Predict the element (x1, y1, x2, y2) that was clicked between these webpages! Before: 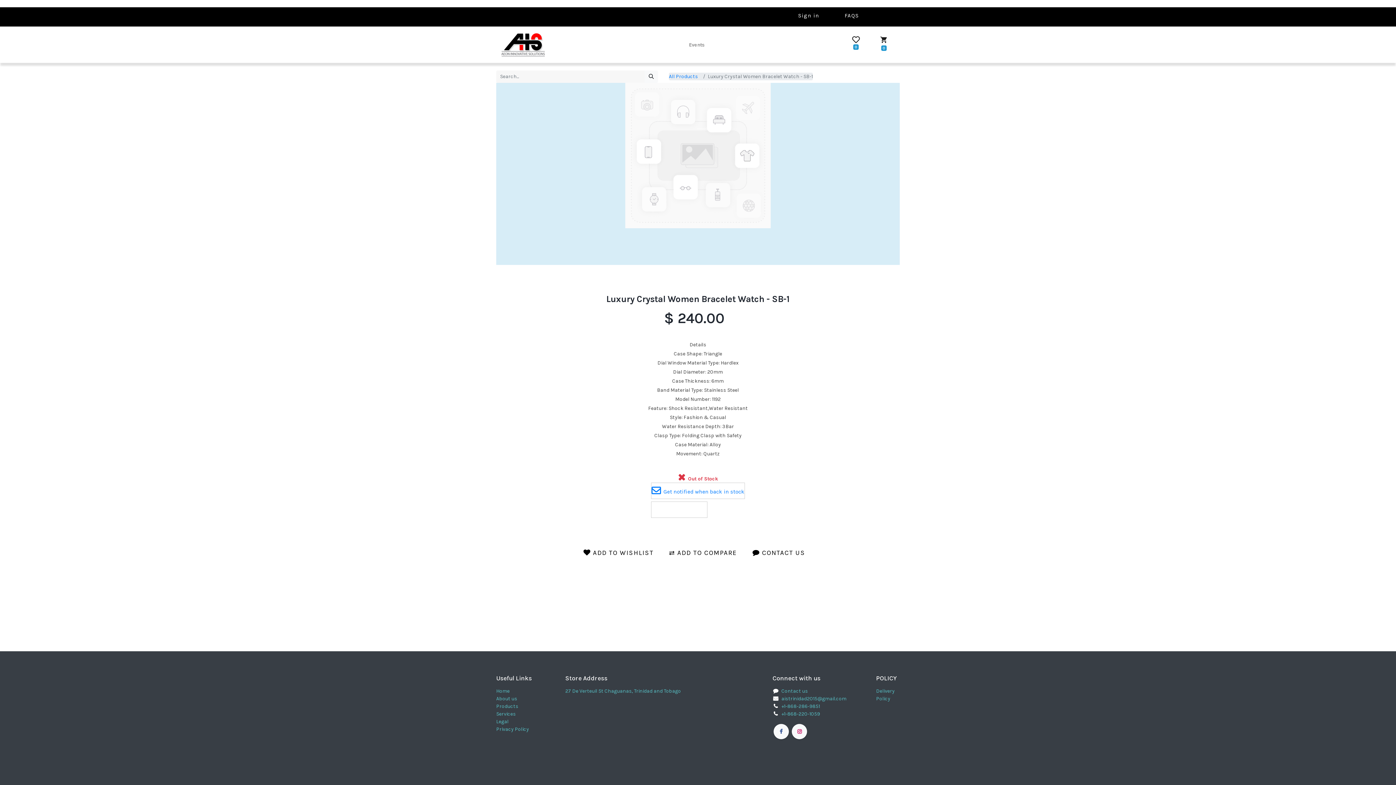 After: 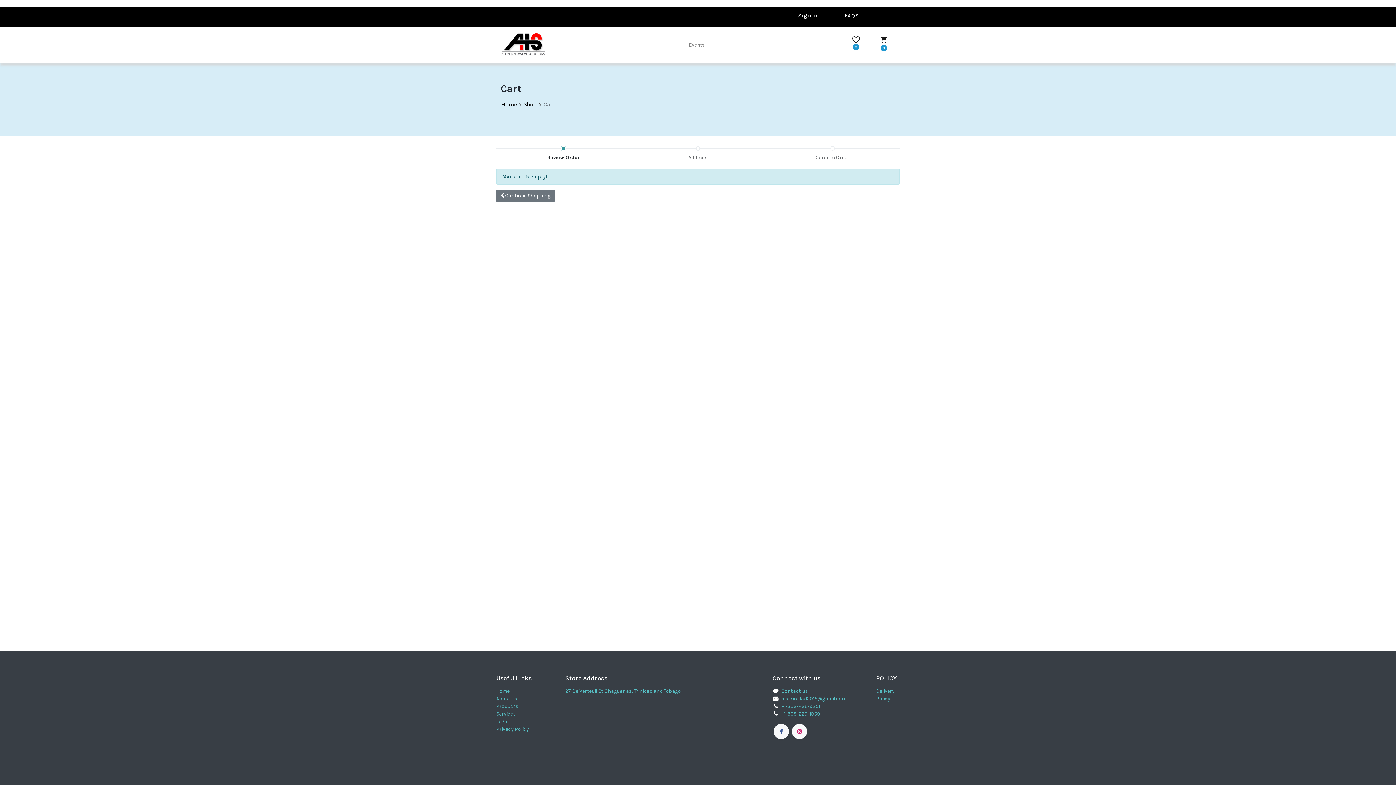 Action: label: shopping_cart 0 bbox: (872, 33, 896, 56)